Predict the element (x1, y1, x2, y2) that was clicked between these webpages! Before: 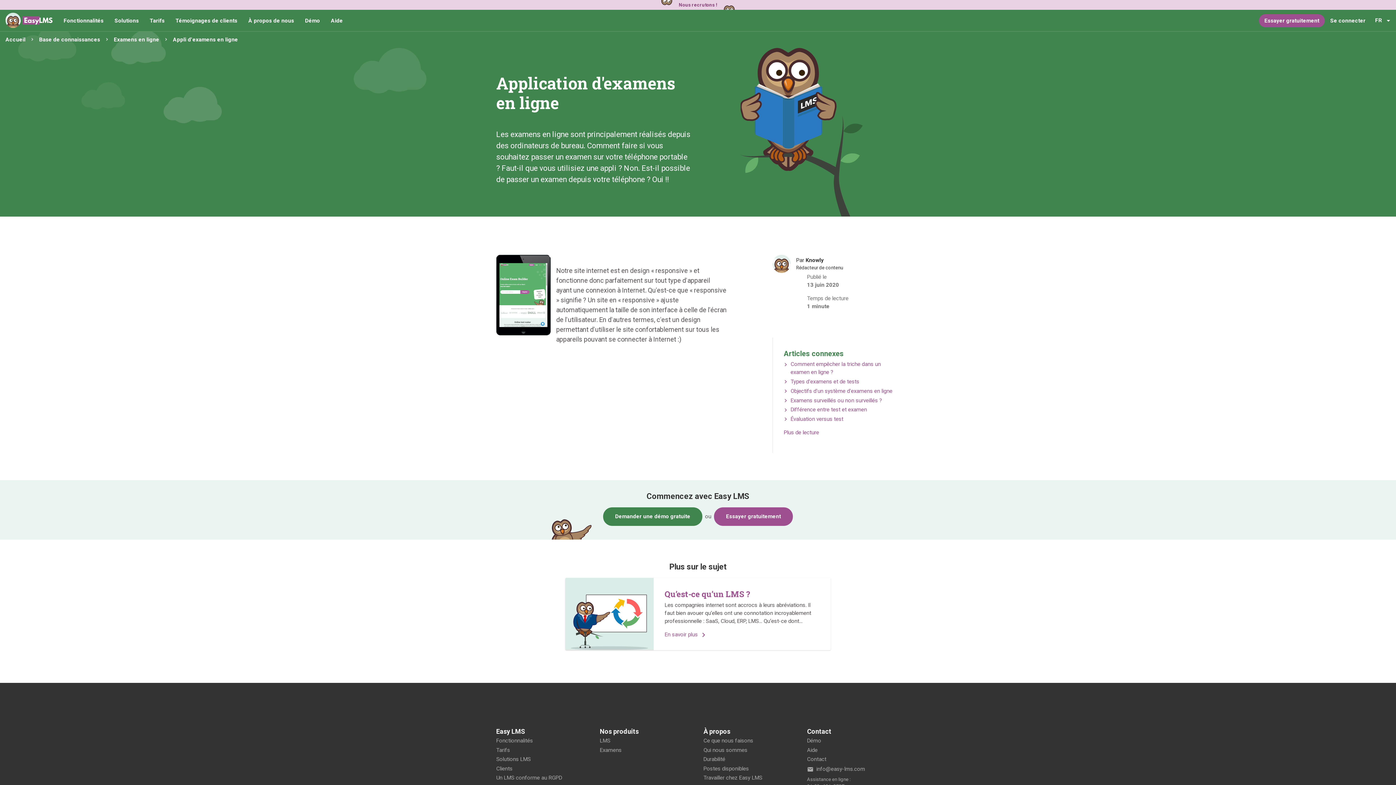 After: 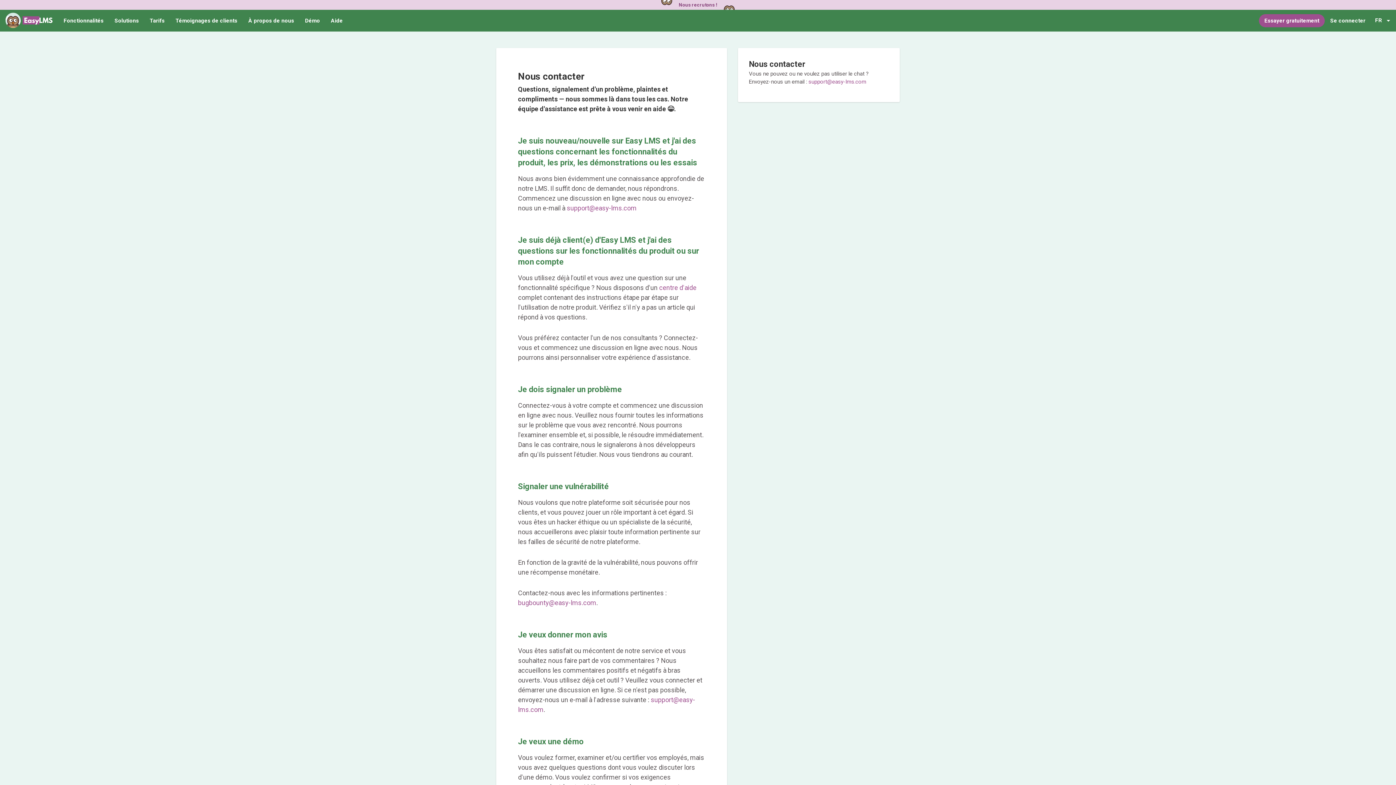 Action: label: Contact bbox: (807, 755, 826, 764)